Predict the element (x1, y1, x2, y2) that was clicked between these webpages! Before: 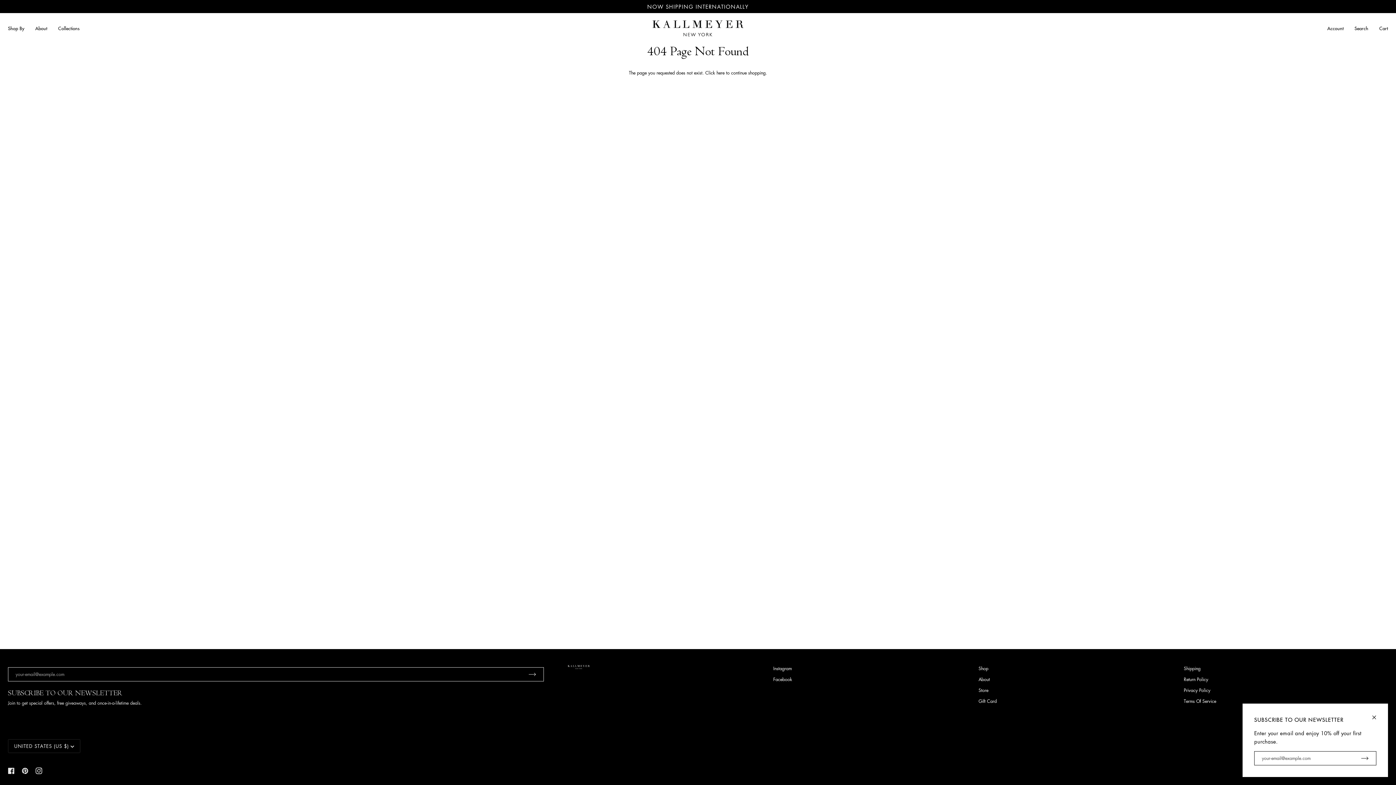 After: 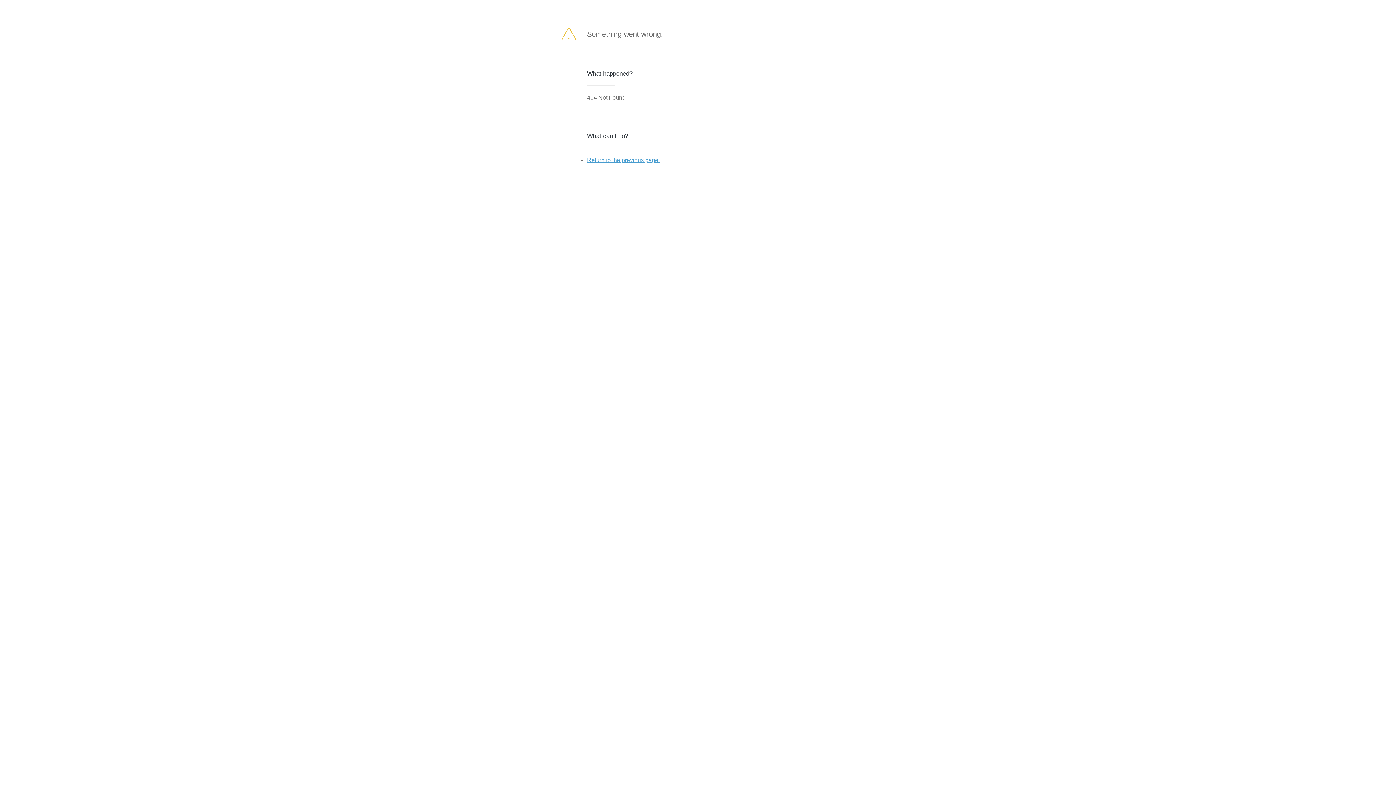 Action: bbox: (517, 668, 536, 680) label: Join